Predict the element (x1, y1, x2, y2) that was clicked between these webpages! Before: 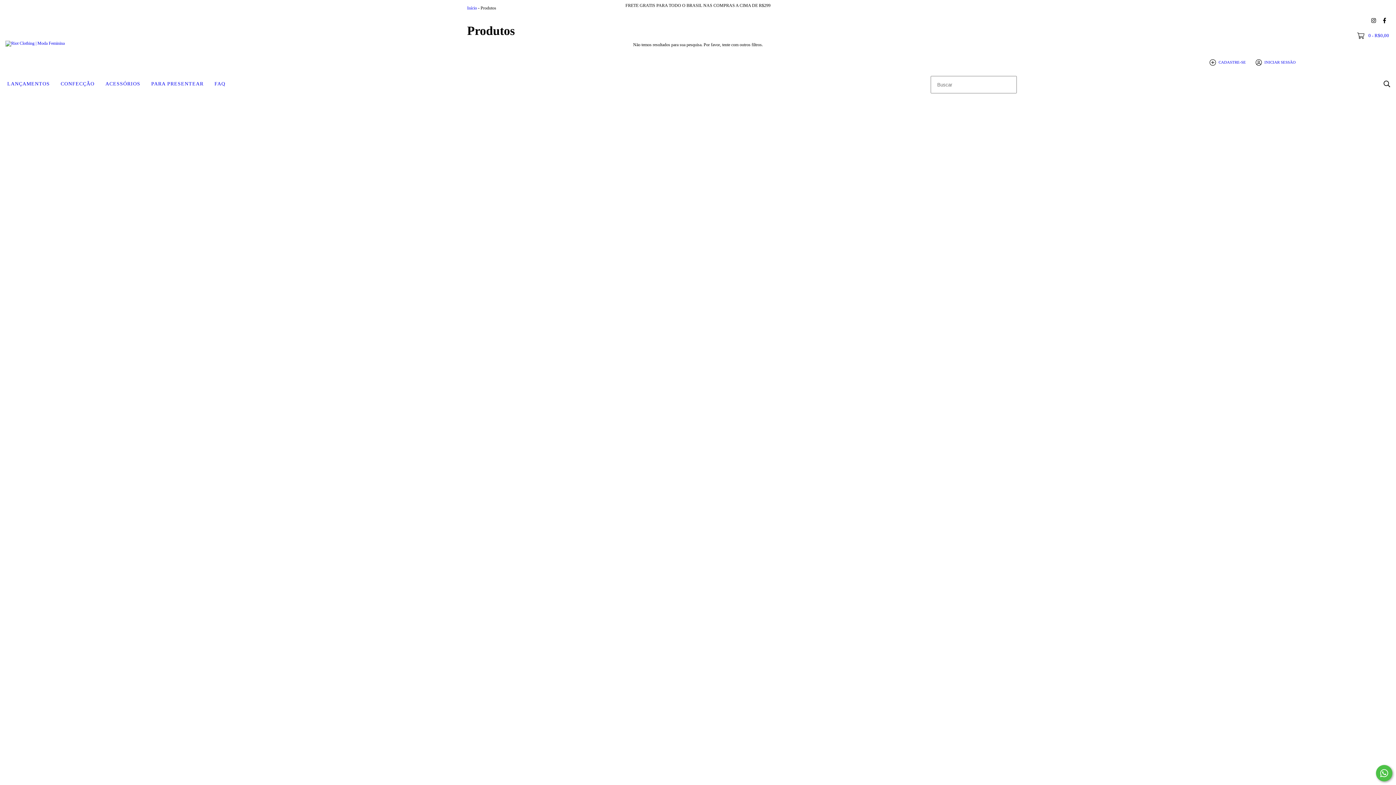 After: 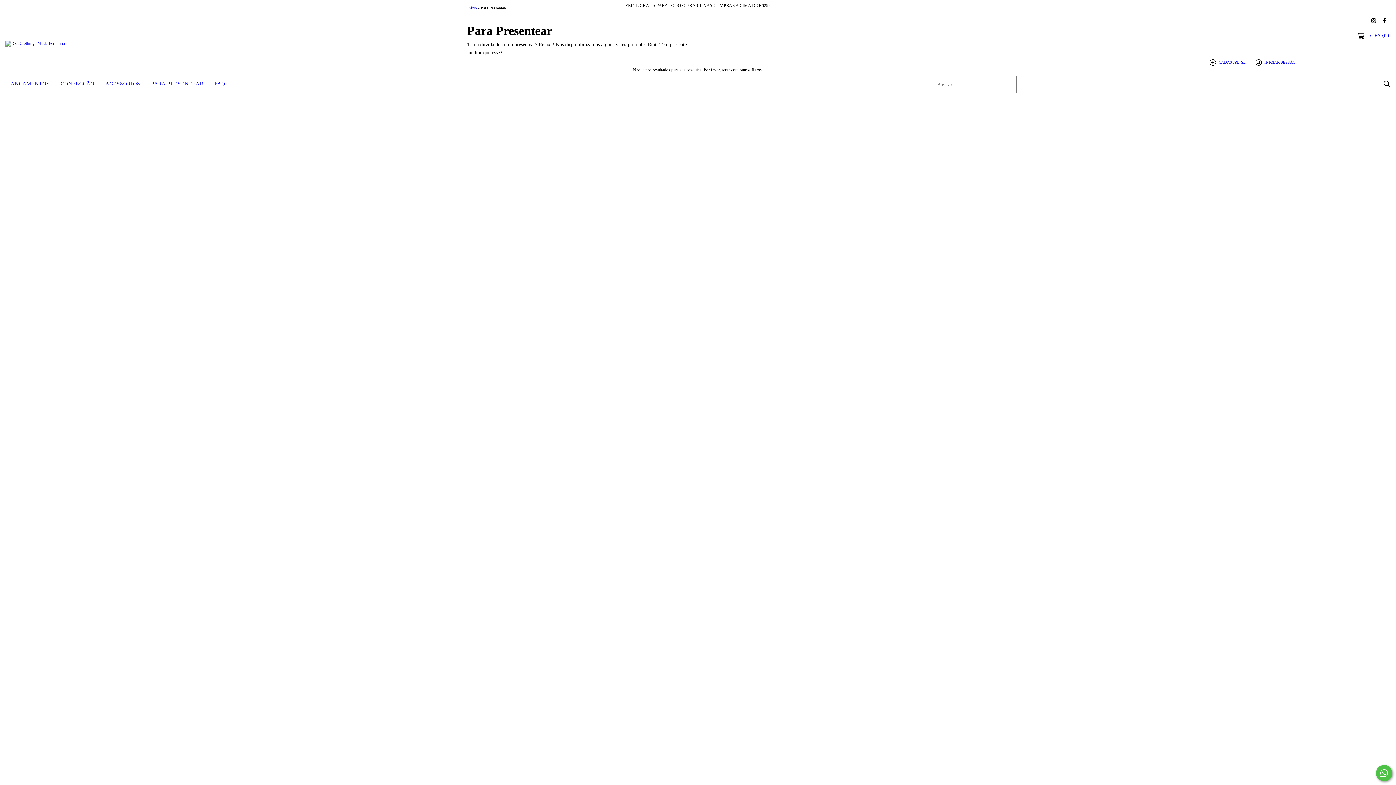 Action: label: PARA PRESENTEAR bbox: (145, 76, 209, 92)